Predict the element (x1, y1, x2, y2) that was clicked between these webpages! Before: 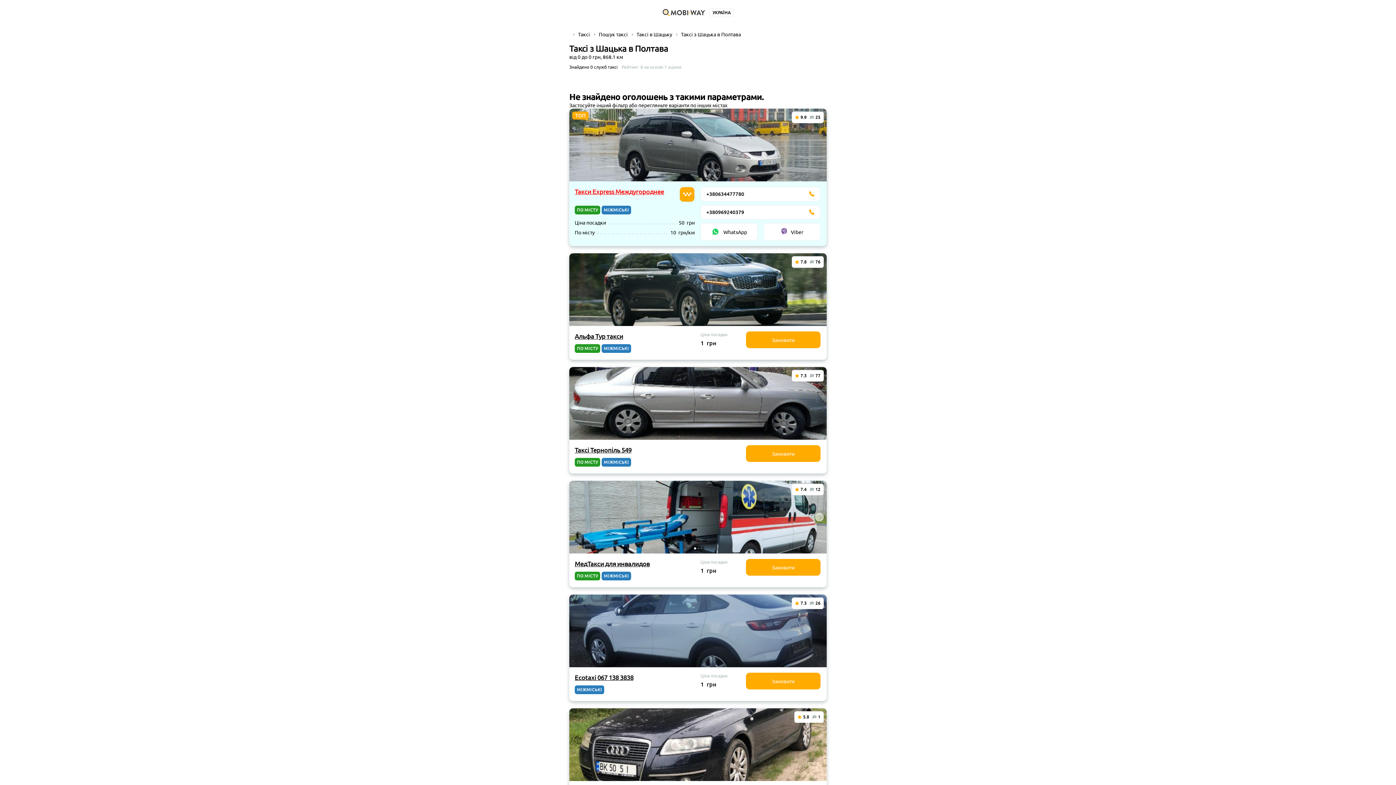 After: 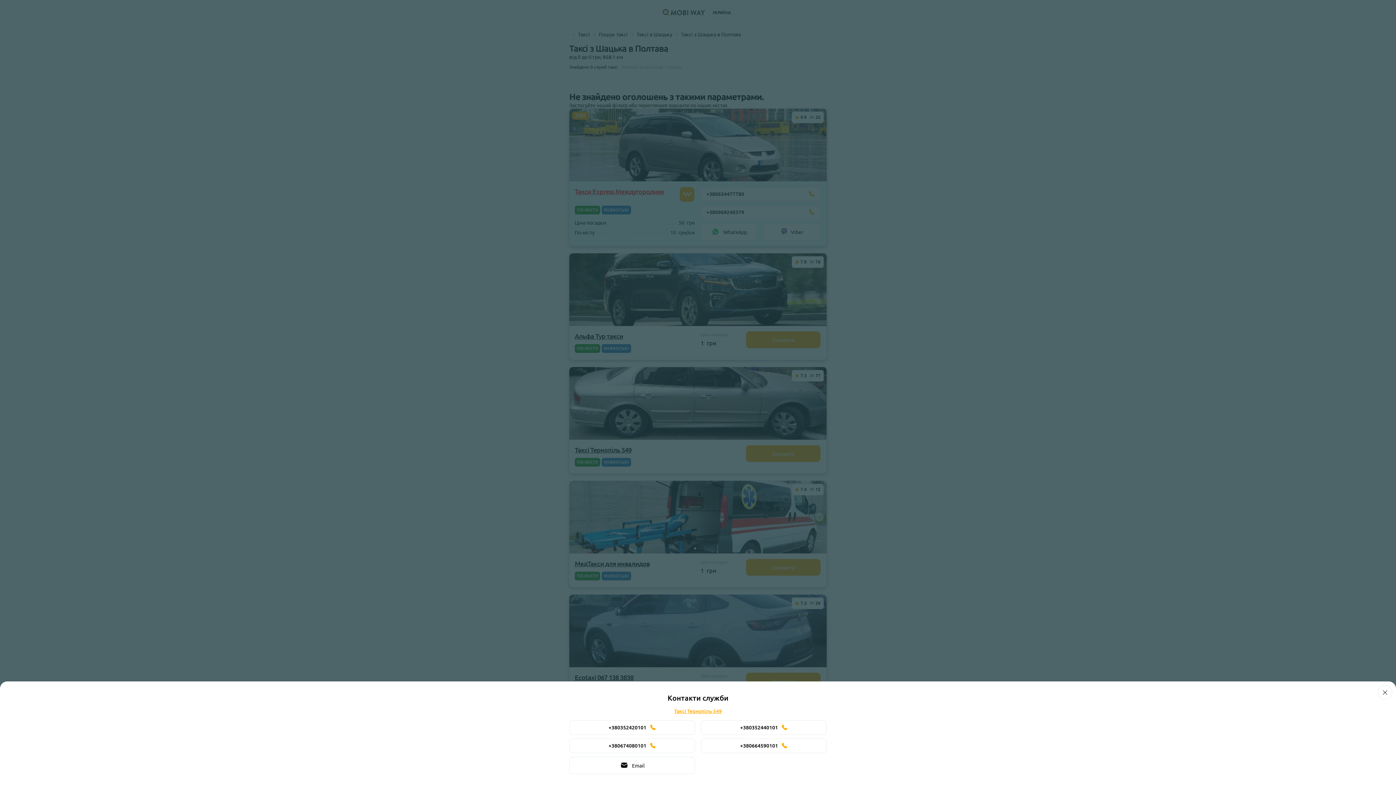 Action: bbox: (746, 445, 820, 462) label: Замовити